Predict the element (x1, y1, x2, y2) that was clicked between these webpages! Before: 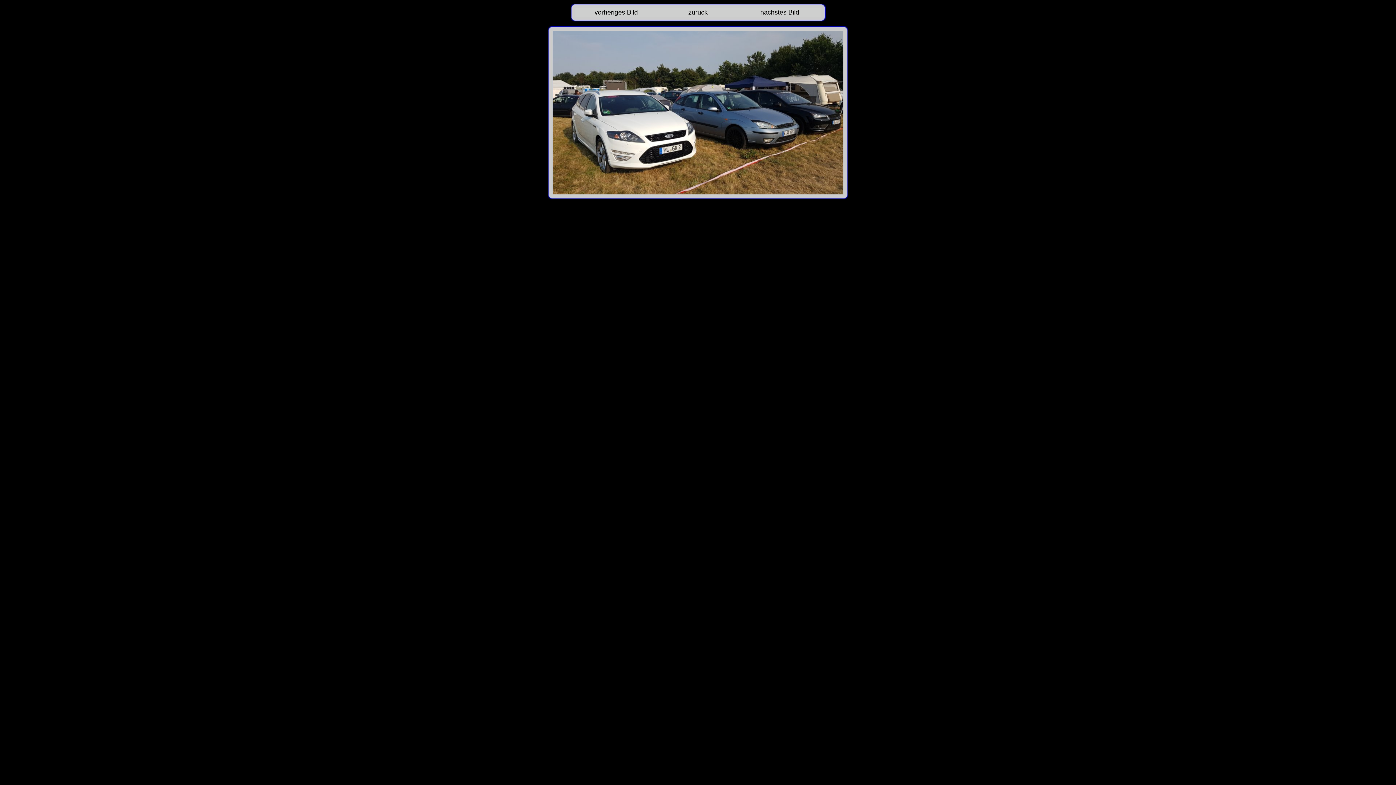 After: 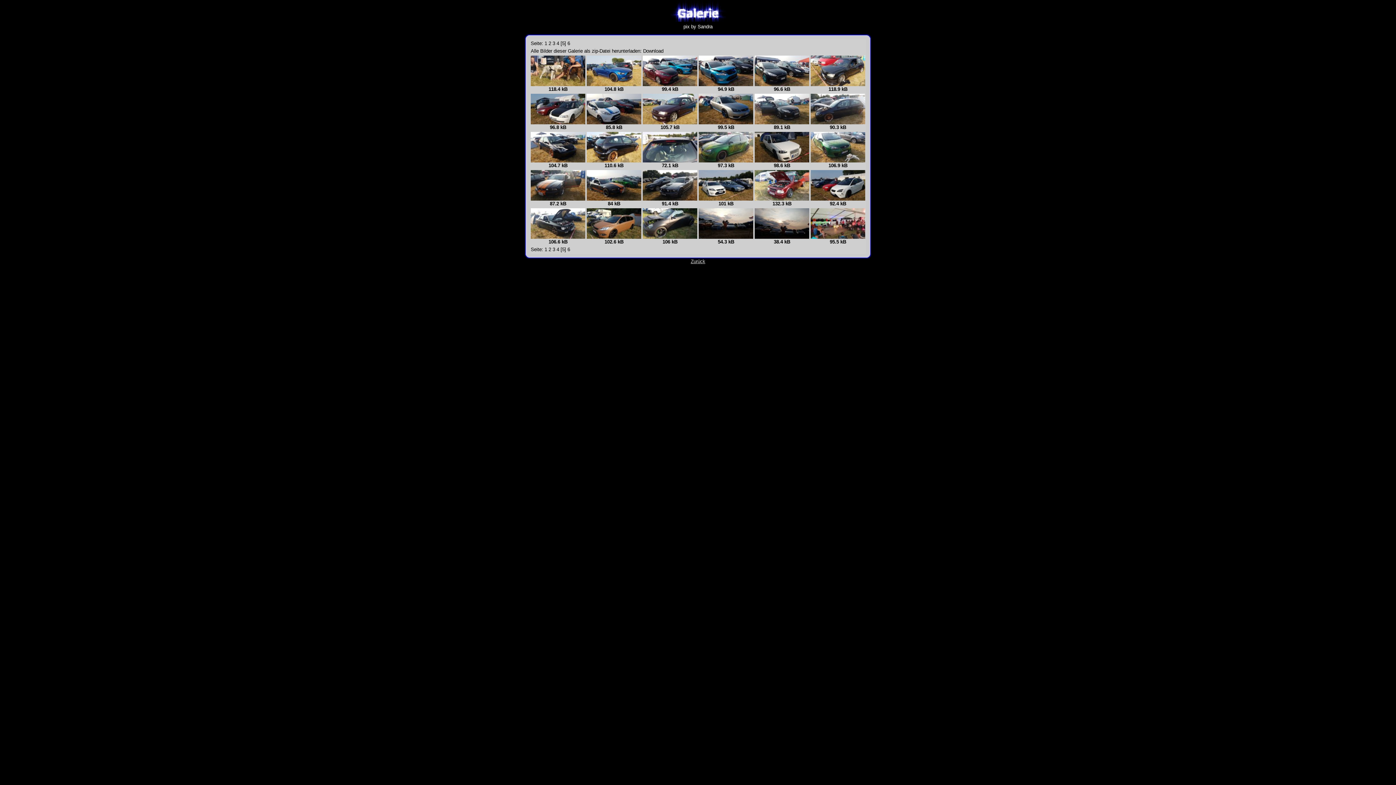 Action: label: zurück bbox: (688, 8, 707, 16)